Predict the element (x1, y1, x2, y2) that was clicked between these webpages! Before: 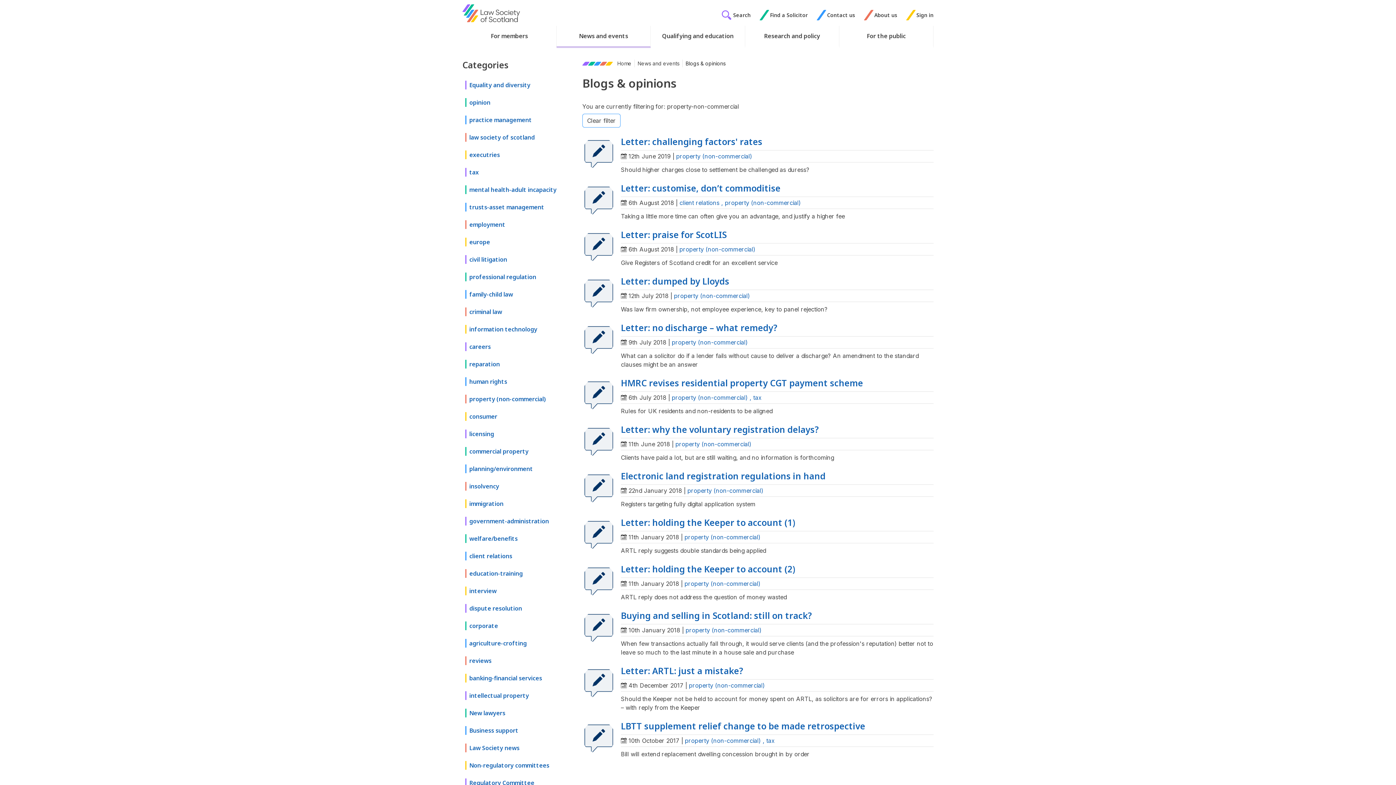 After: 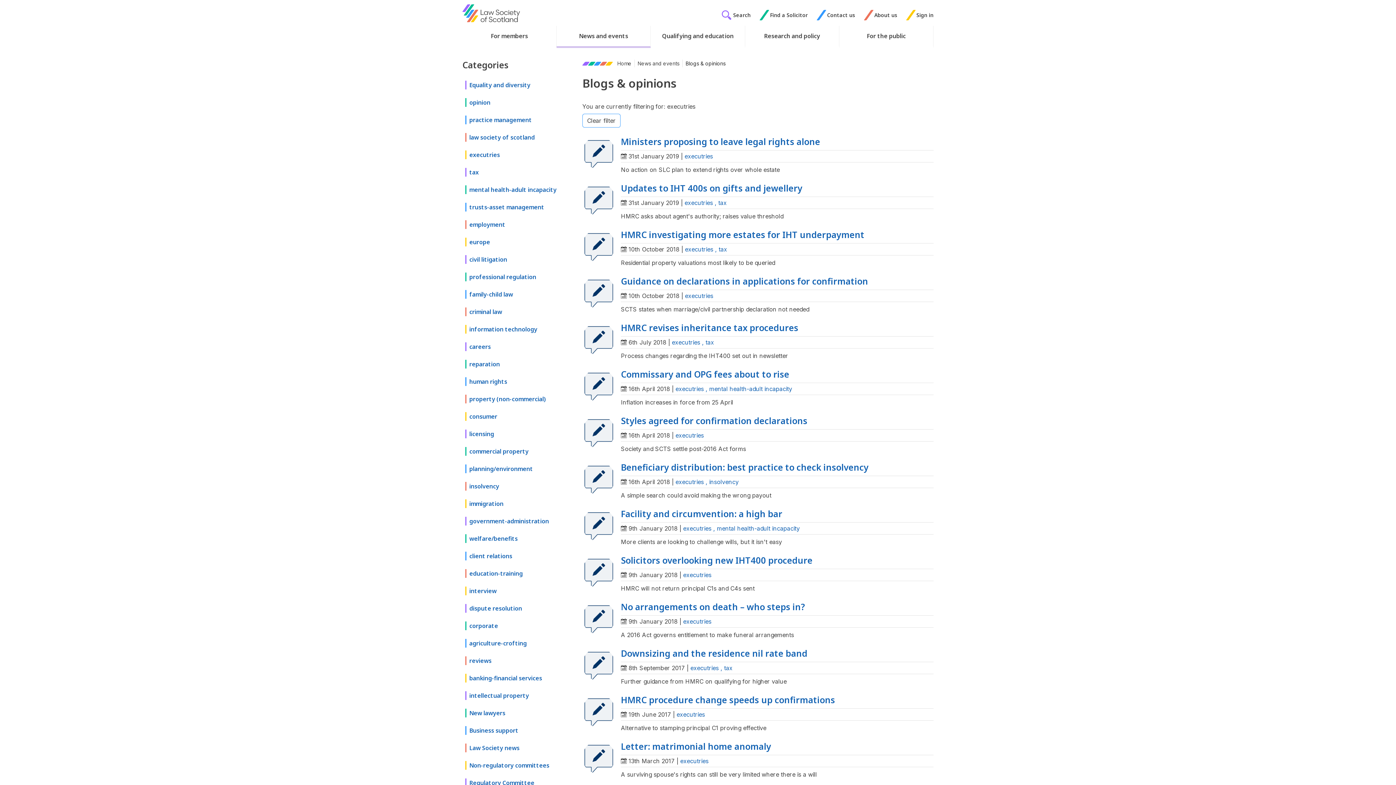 Action: label: executries bbox: (462, 146, 573, 163)